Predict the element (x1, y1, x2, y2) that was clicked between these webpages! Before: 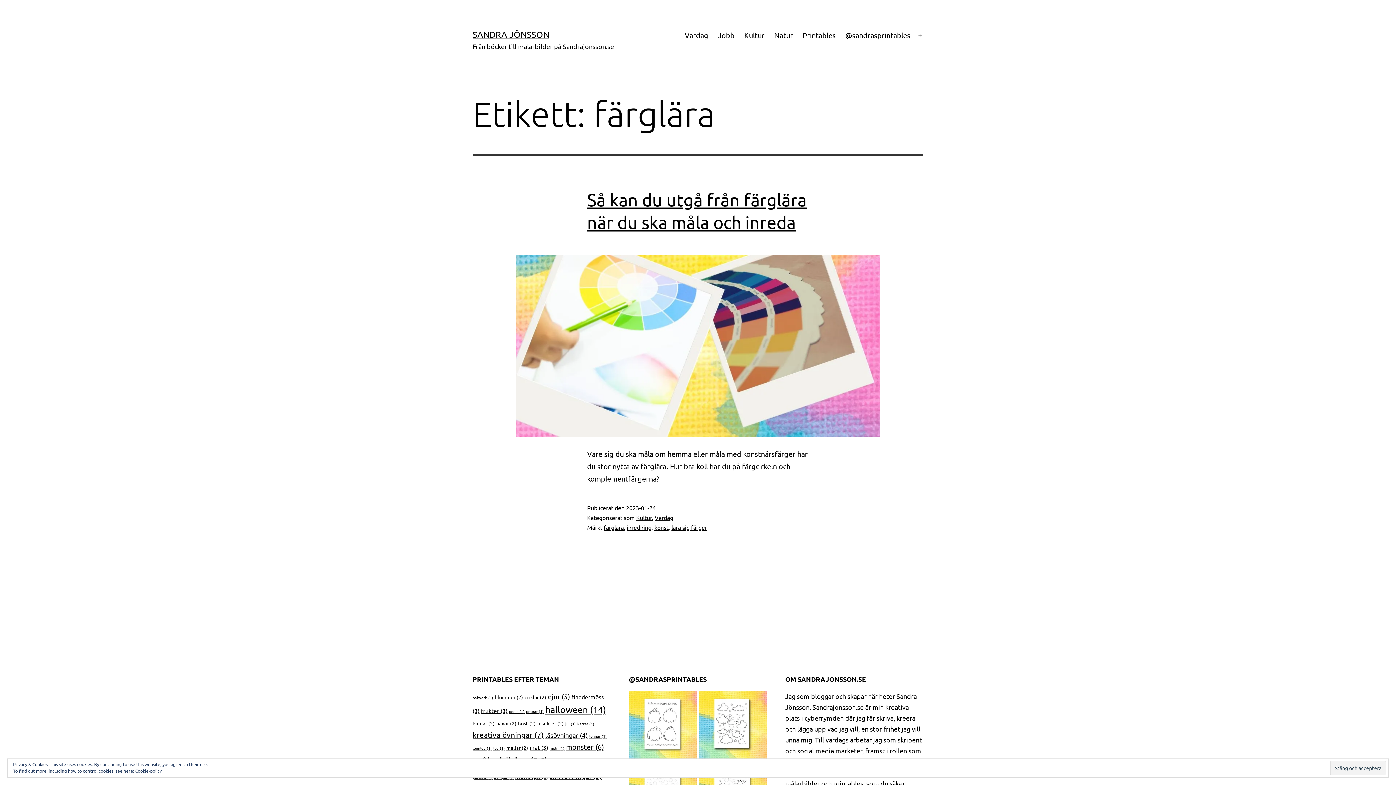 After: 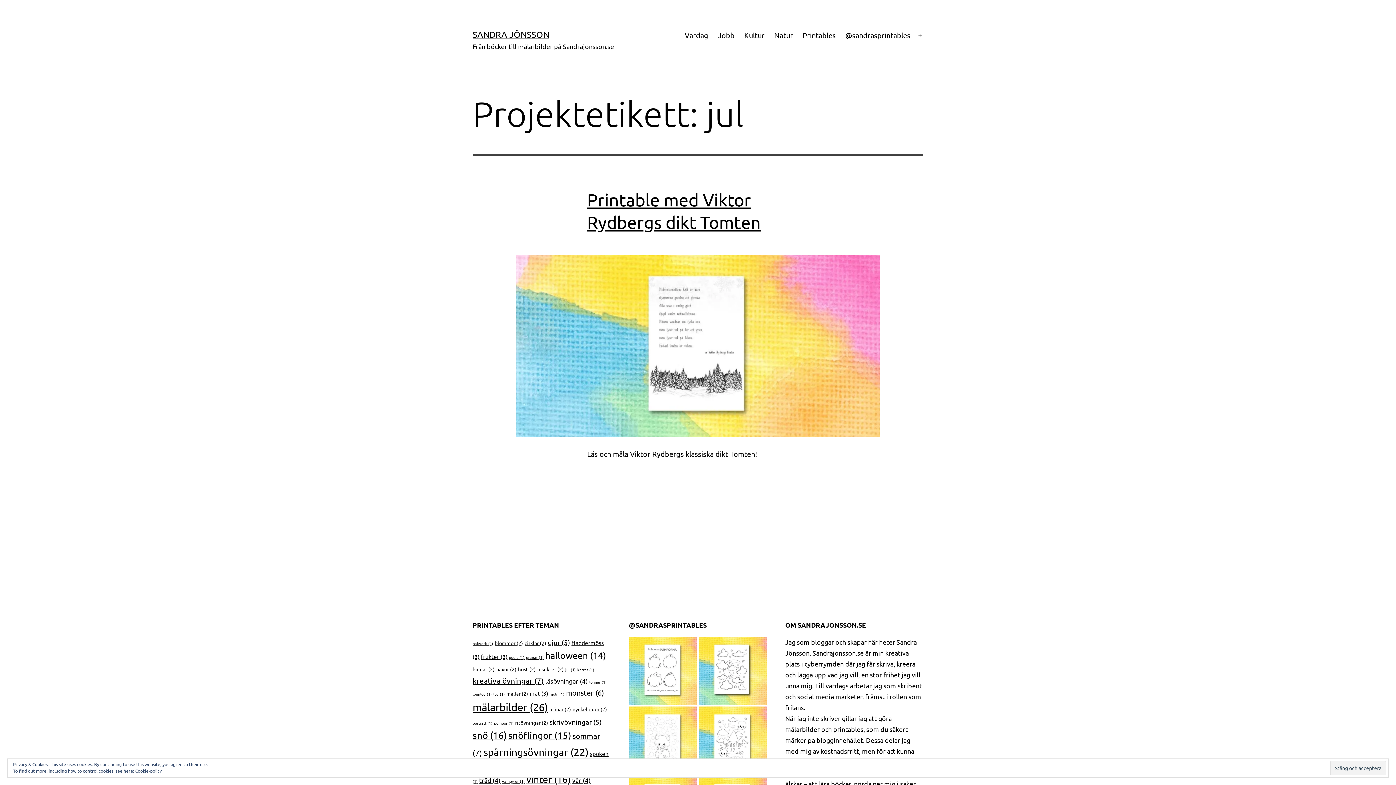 Action: bbox: (565, 721, 576, 726) label: jul (1 objekt)